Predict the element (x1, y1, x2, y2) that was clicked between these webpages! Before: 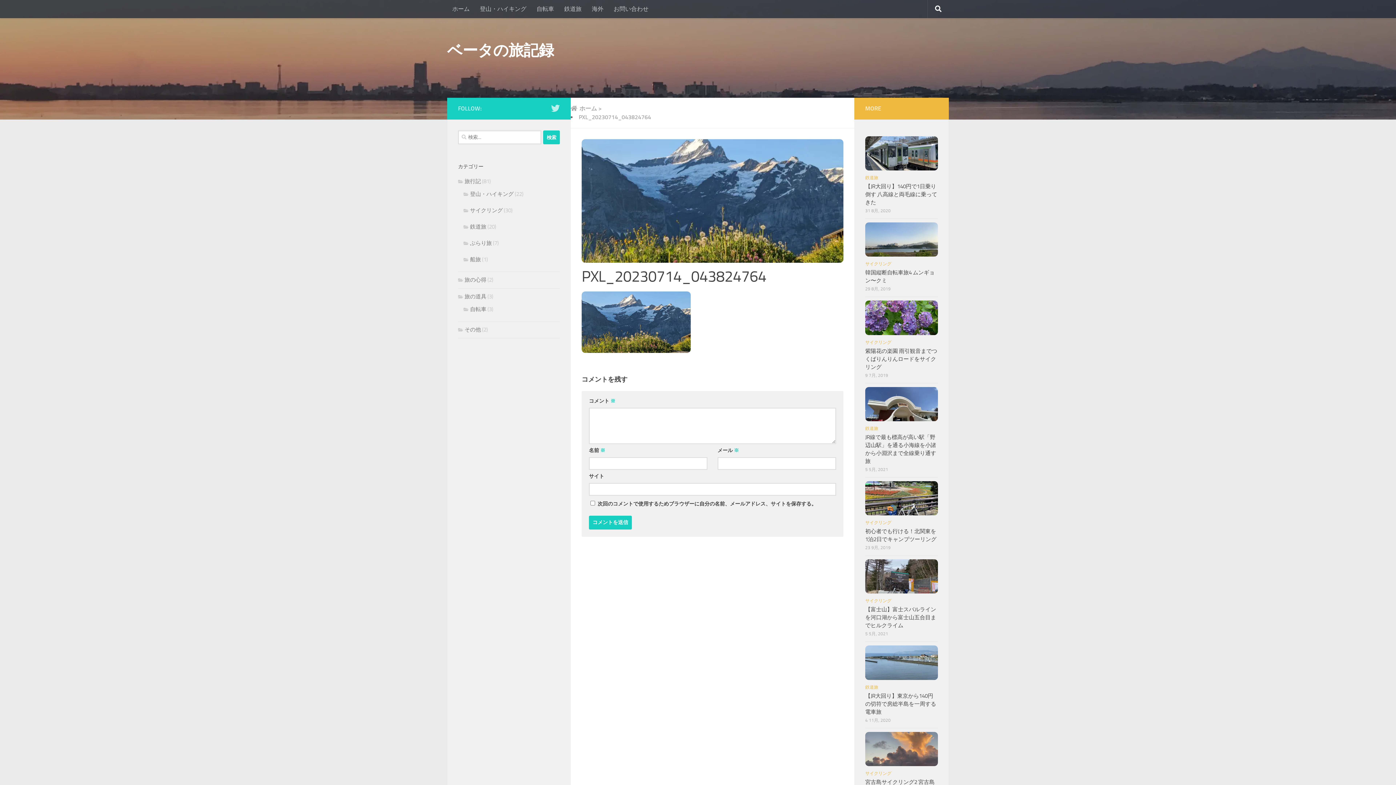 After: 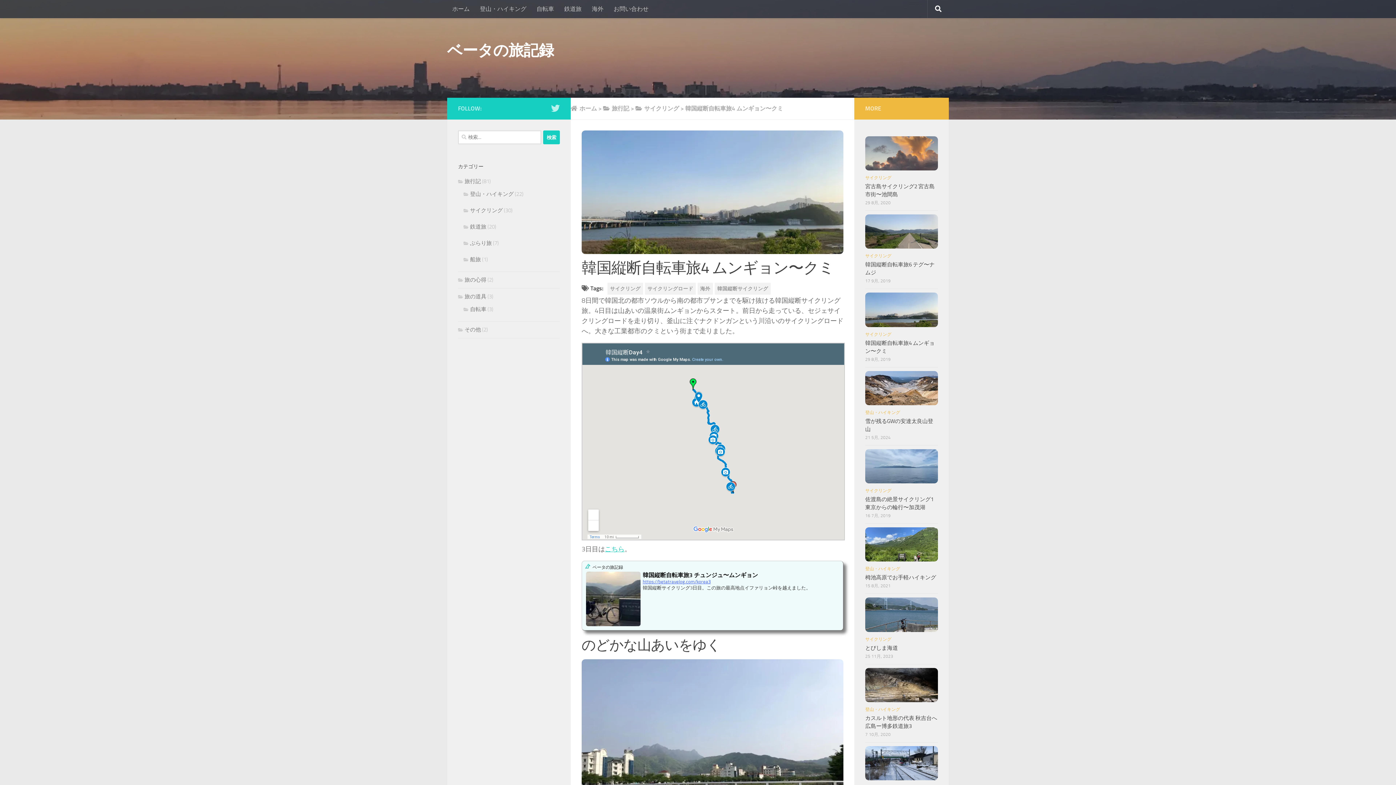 Action: bbox: (865, 222, 938, 256)